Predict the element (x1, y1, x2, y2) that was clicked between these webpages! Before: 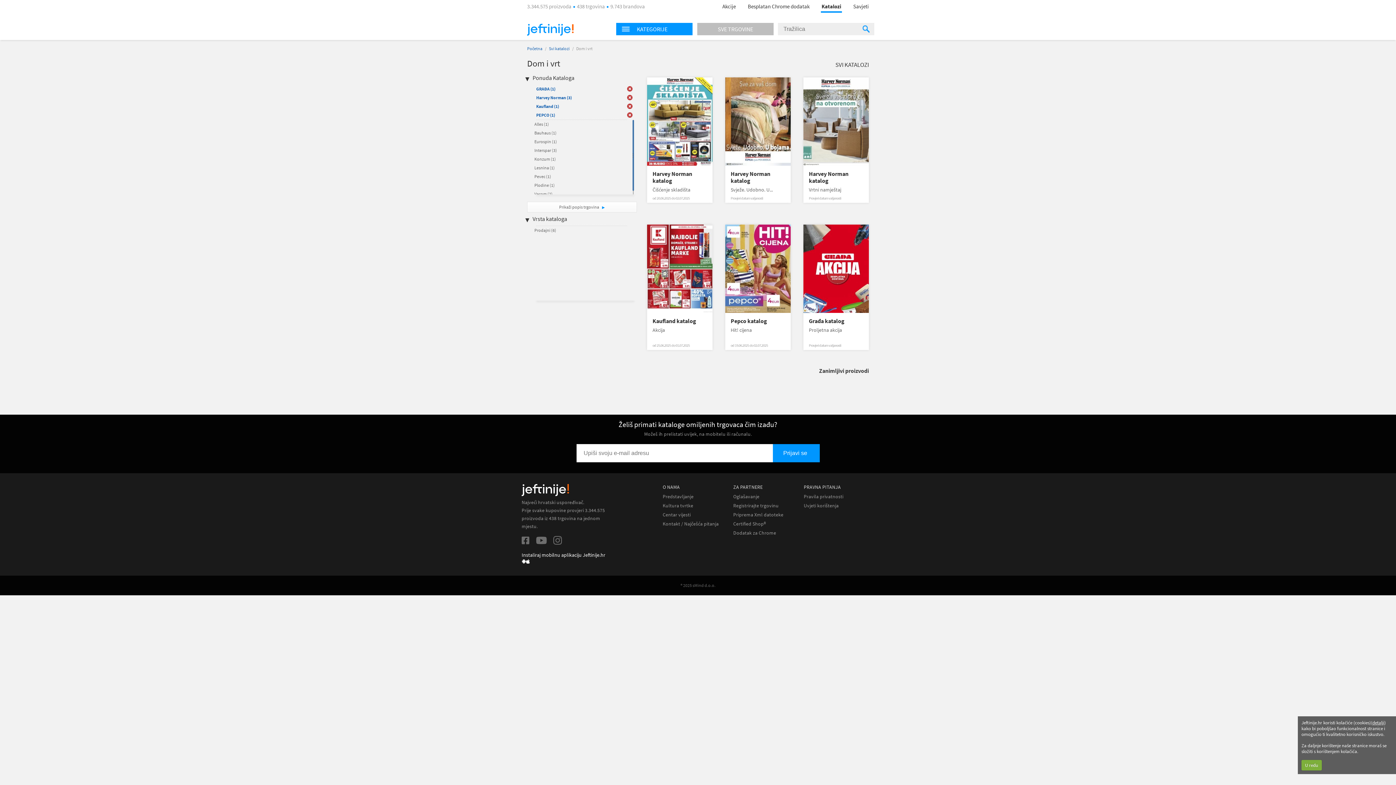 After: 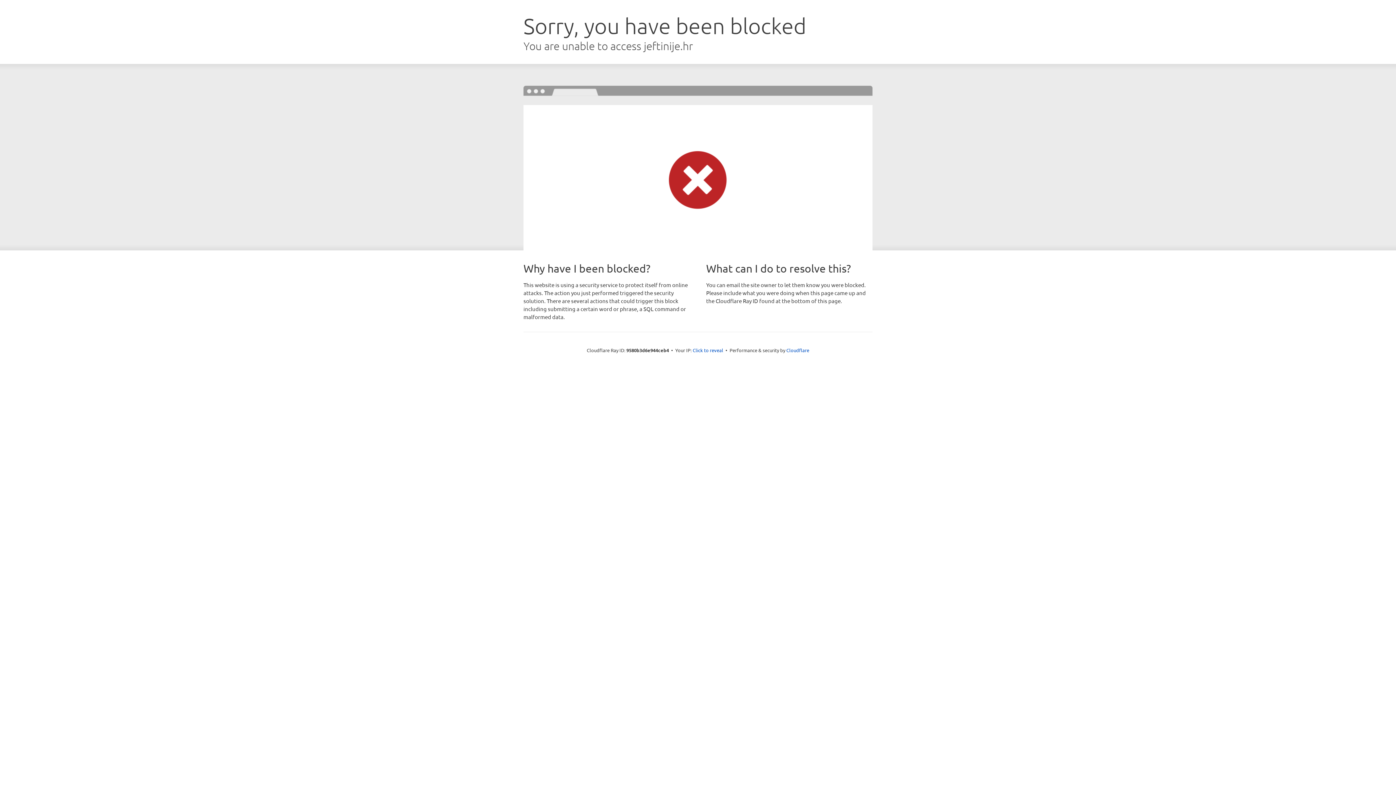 Action: label: Predstavljanje bbox: (662, 493, 693, 500)